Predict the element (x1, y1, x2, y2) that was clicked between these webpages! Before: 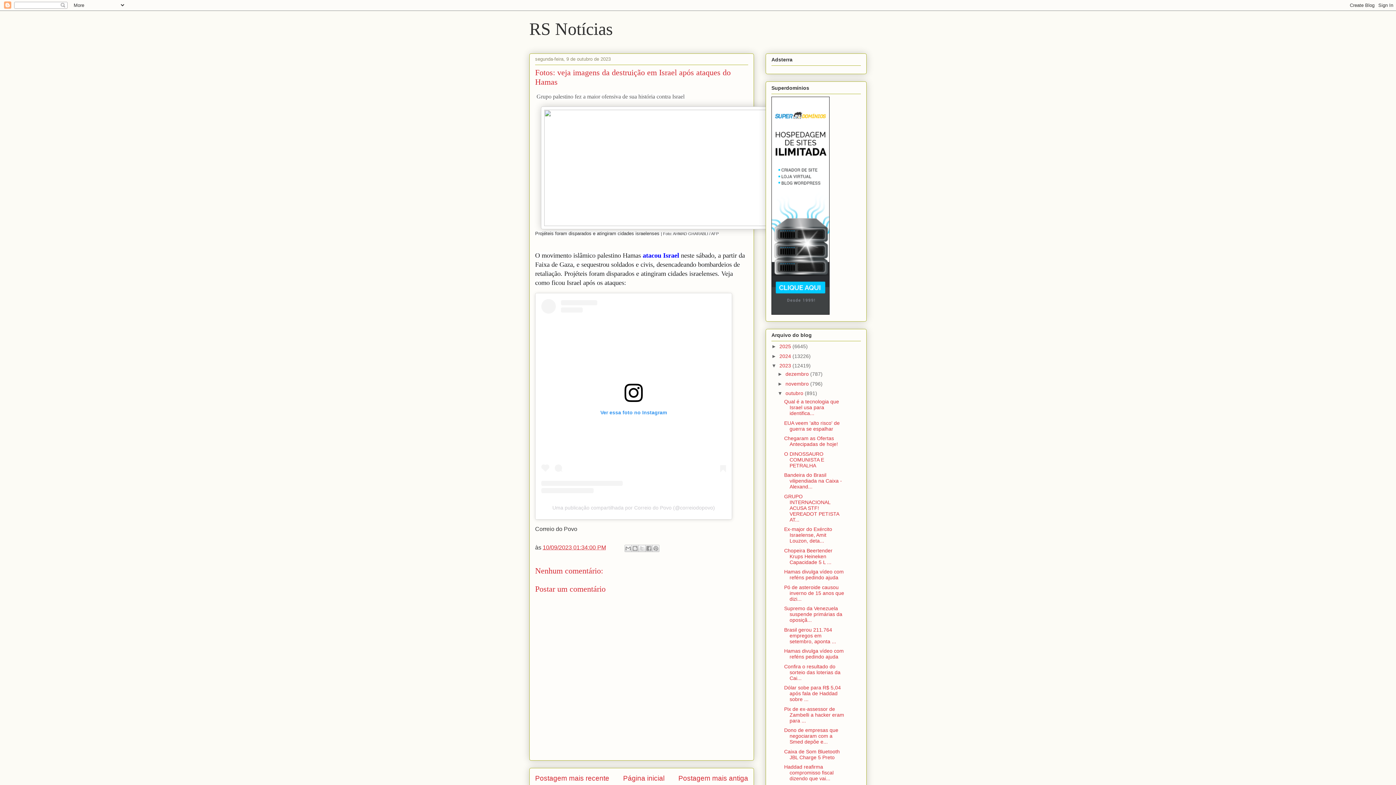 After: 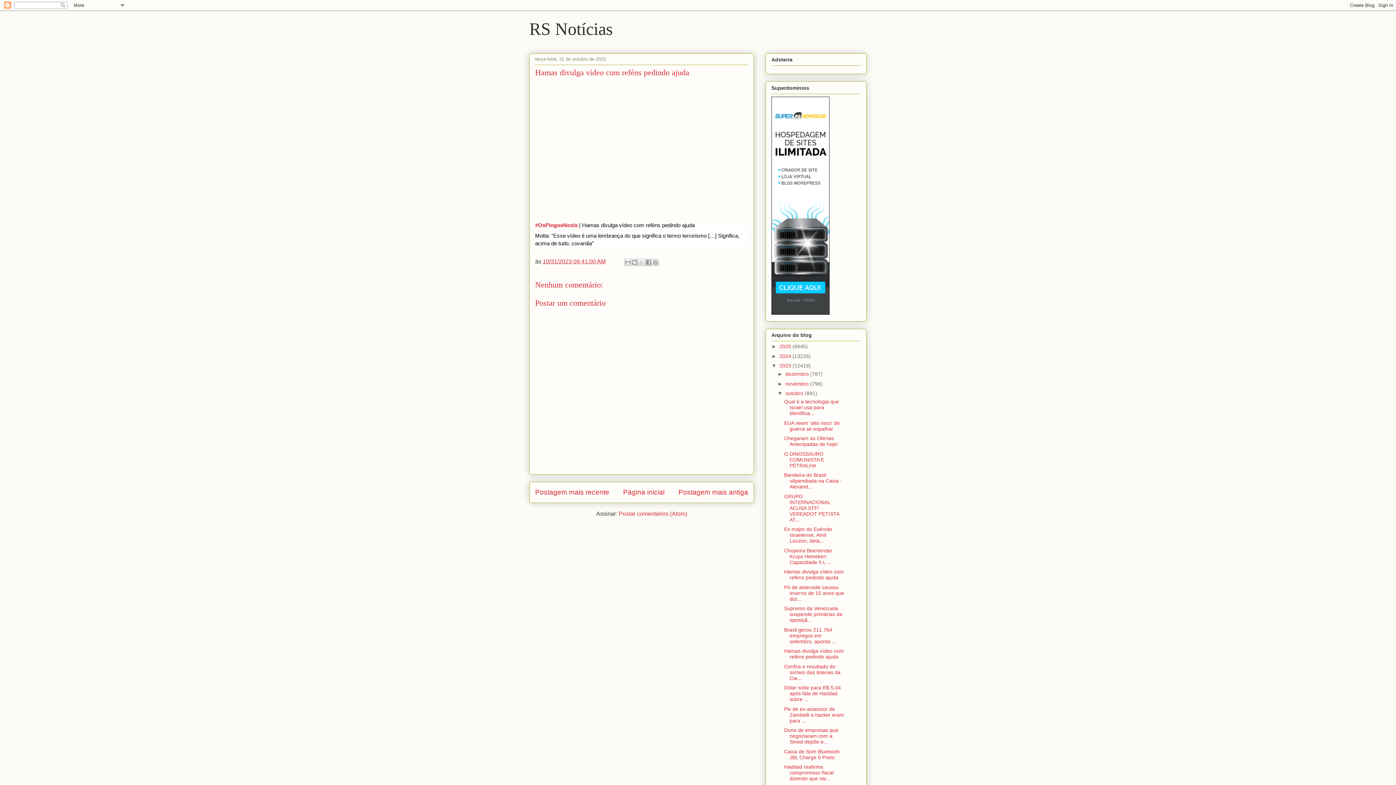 Action: label: Hamas divulga vídeo com reféns pedindo ajuda bbox: (784, 648, 843, 660)